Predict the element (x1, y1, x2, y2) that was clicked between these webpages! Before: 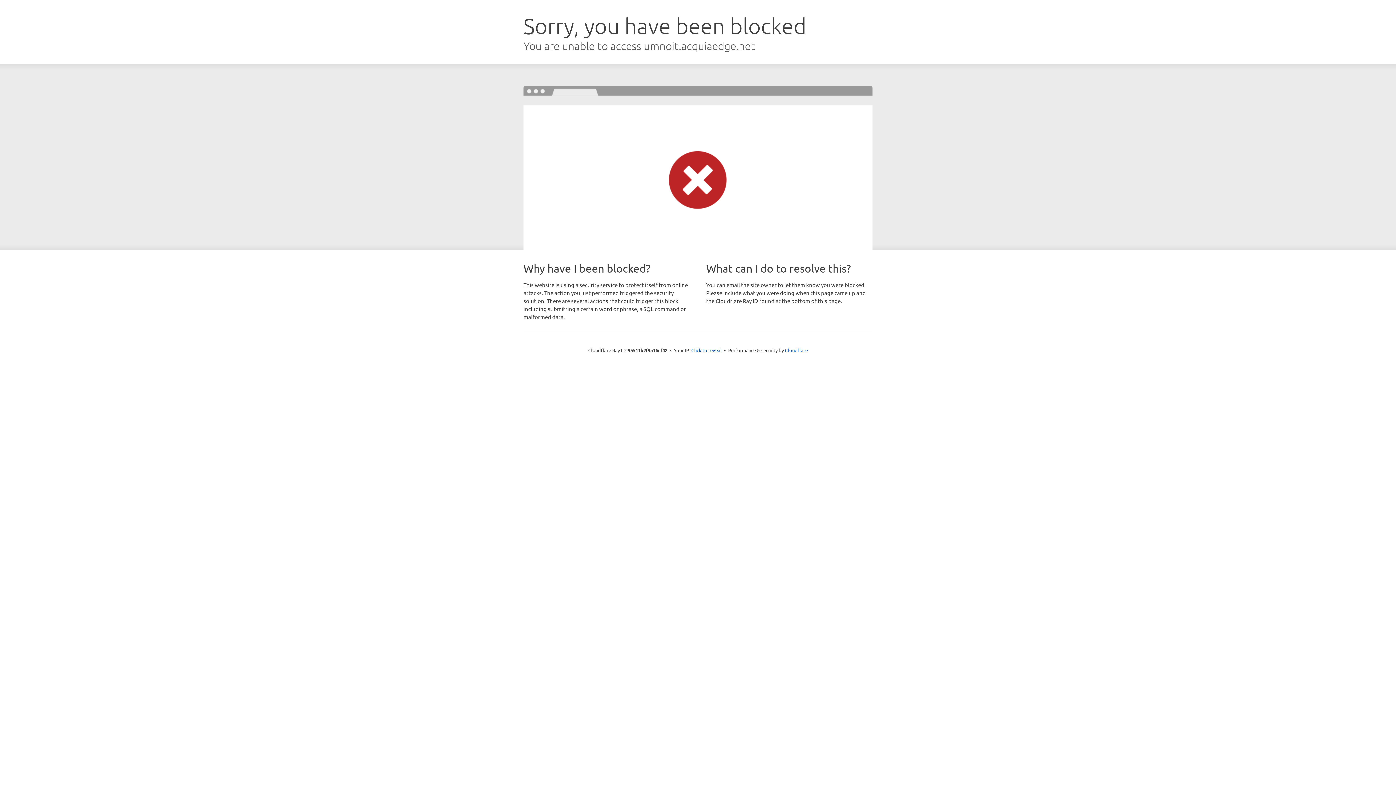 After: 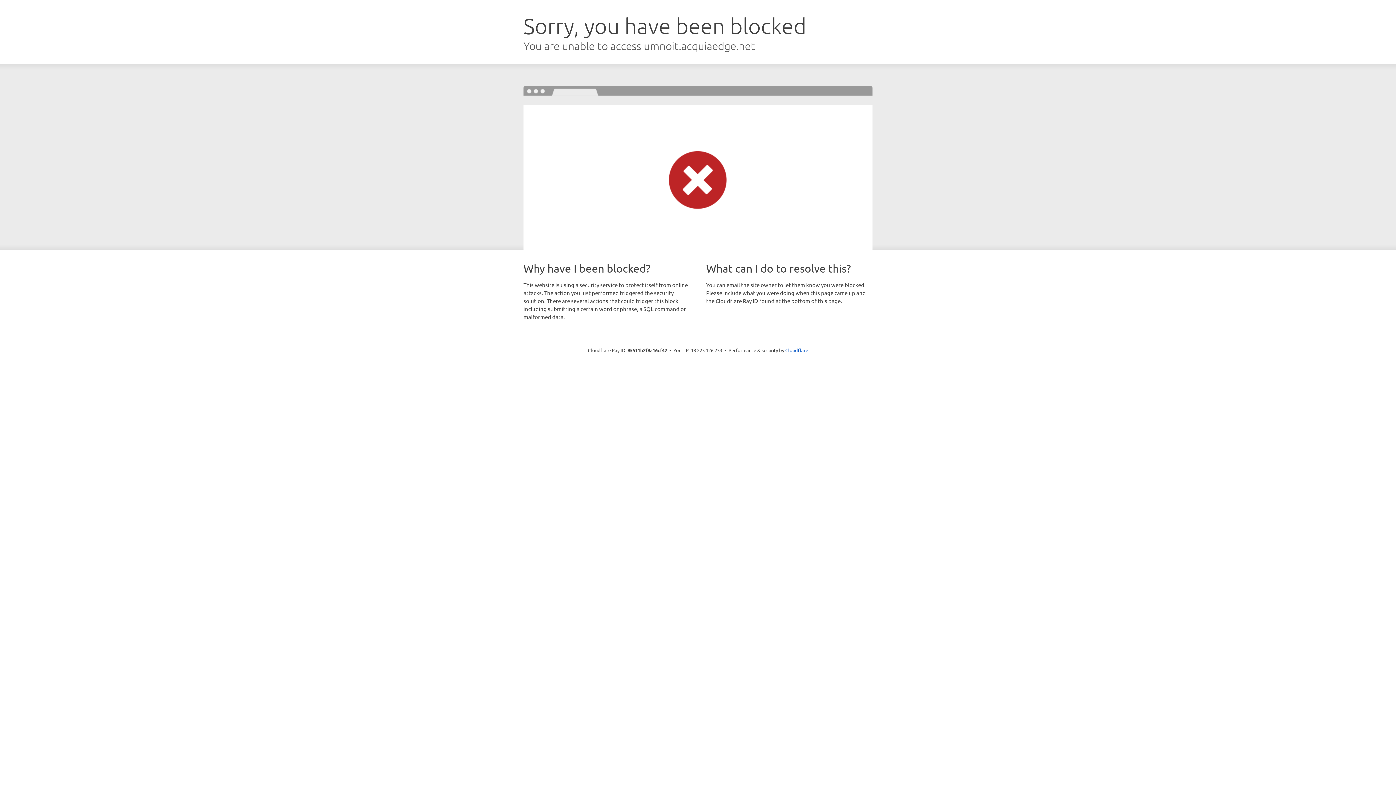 Action: label: Click to reveal bbox: (691, 346, 722, 353)